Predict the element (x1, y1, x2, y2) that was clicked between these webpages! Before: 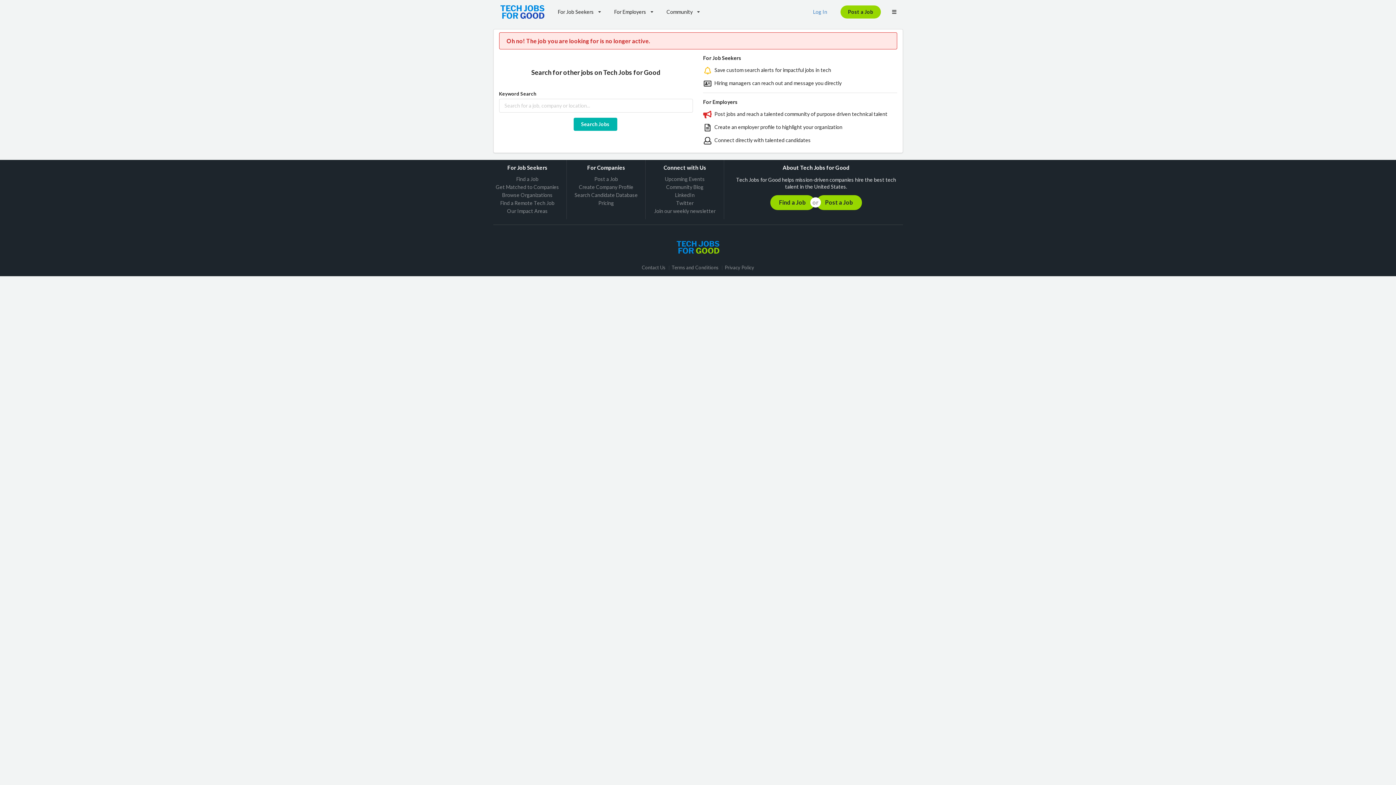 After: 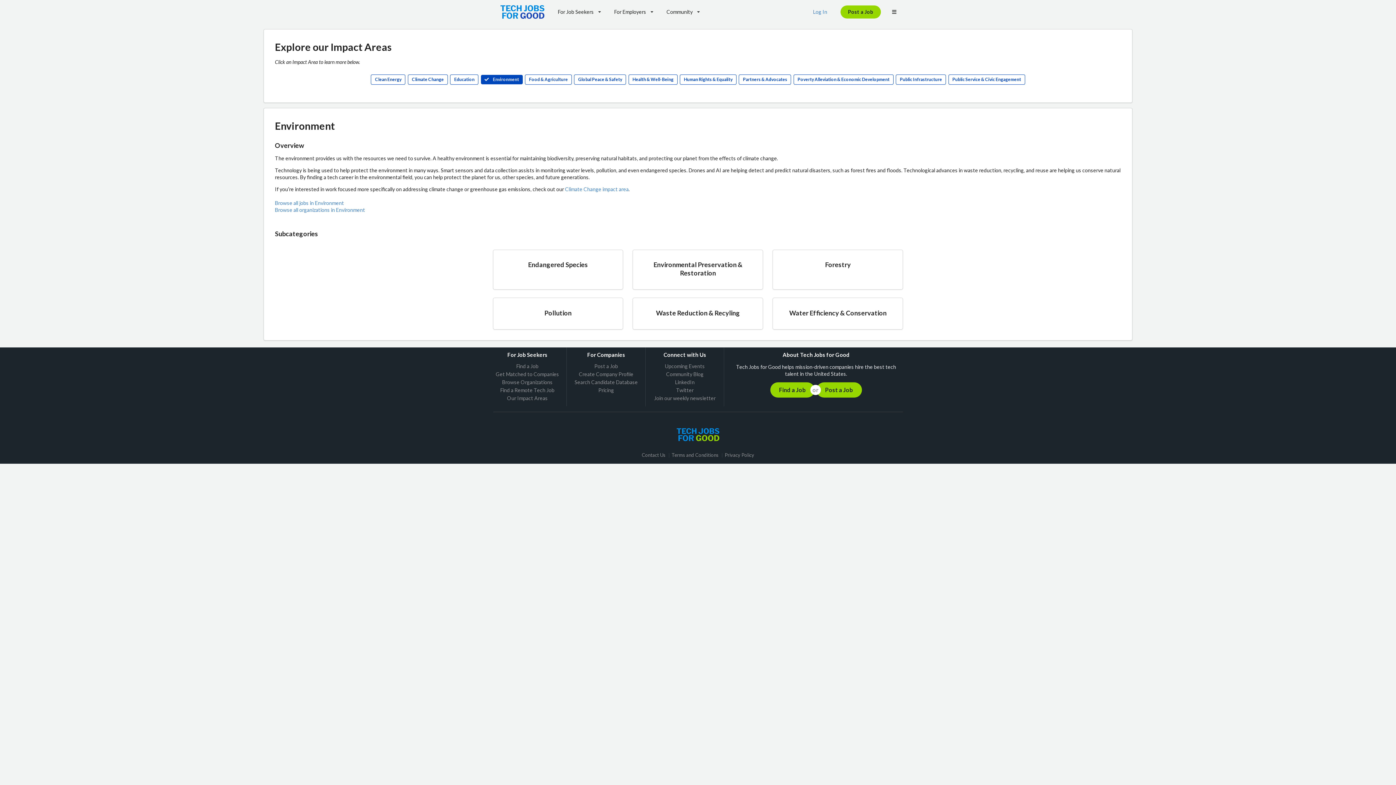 Action: label: Our Impact Areas bbox: (493, 207, 561, 214)